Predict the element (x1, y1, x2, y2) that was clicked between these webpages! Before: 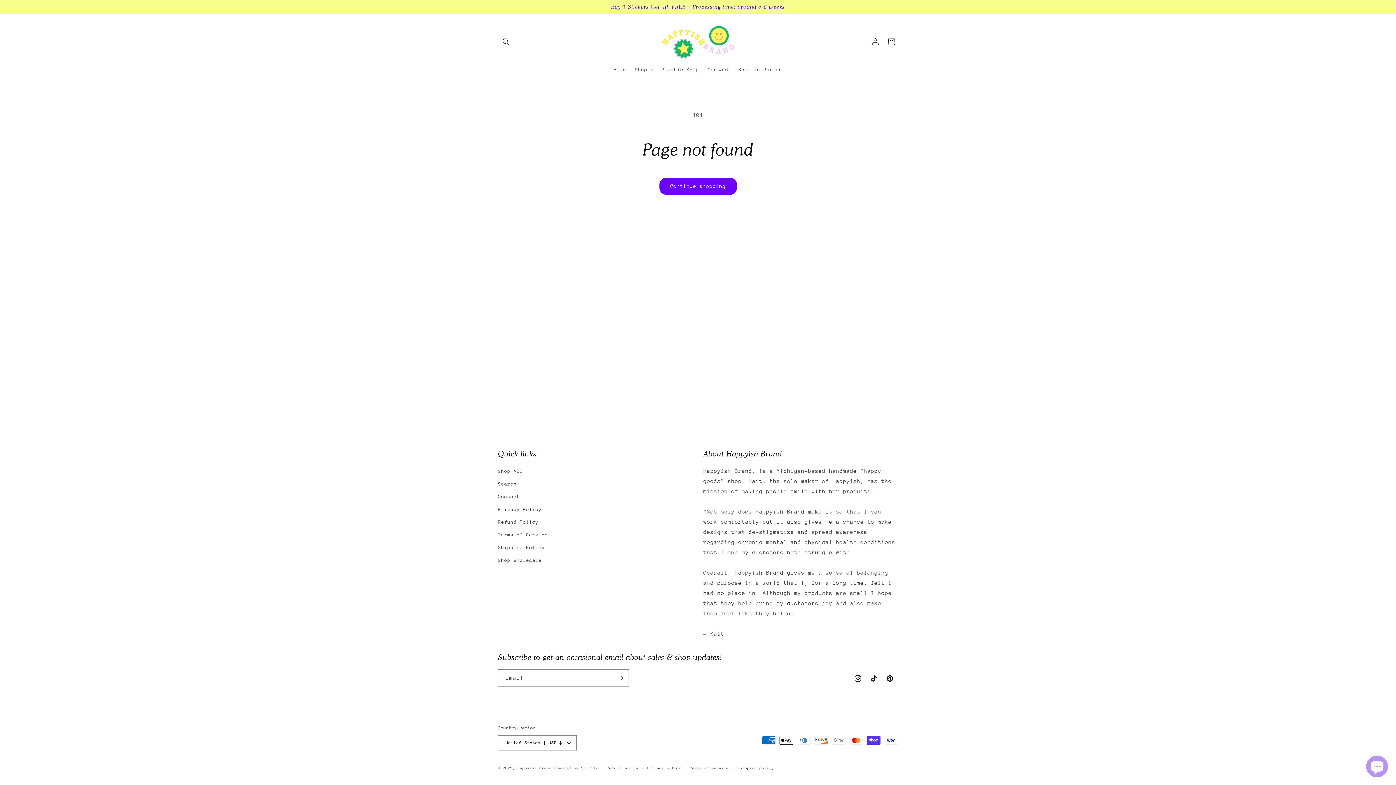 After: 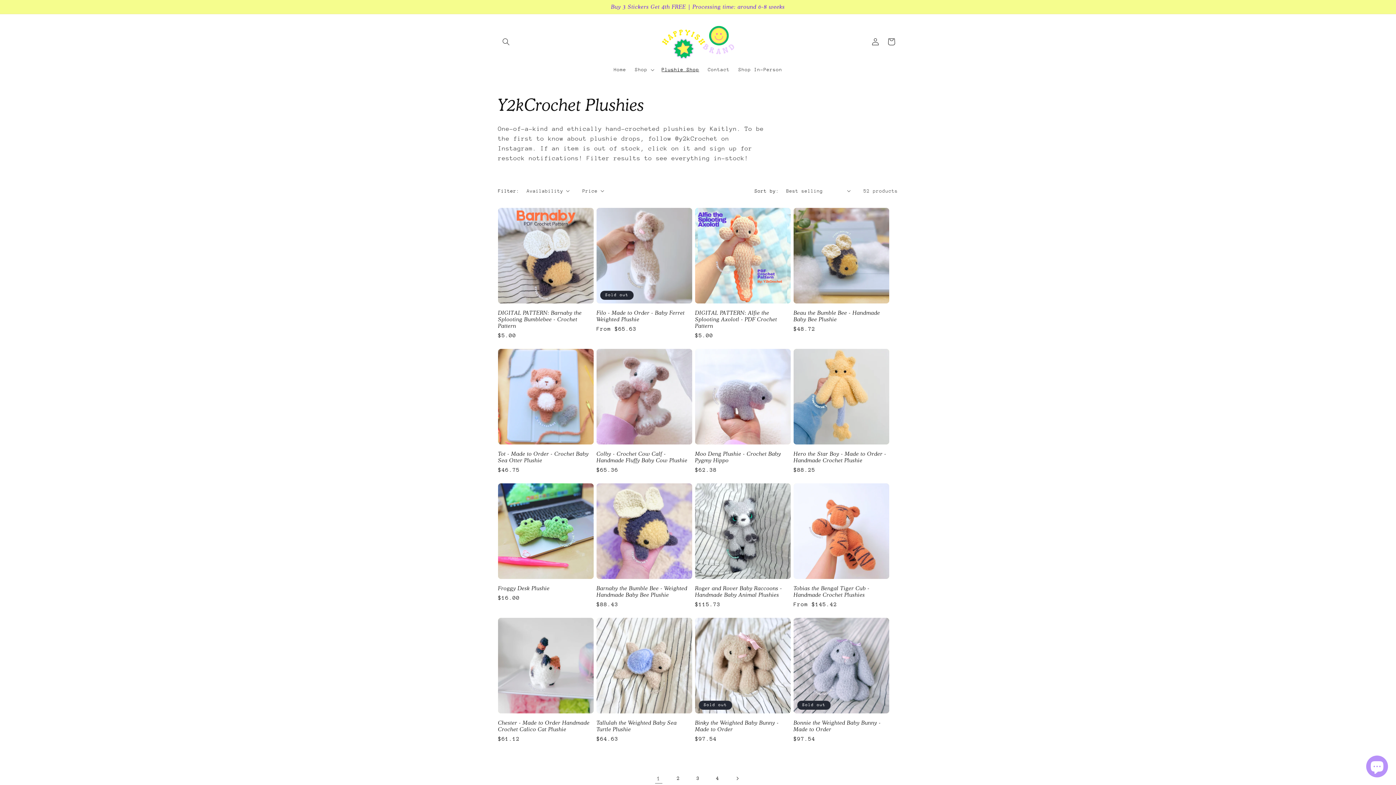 Action: bbox: (657, 62, 703, 77) label: Plushie Shop